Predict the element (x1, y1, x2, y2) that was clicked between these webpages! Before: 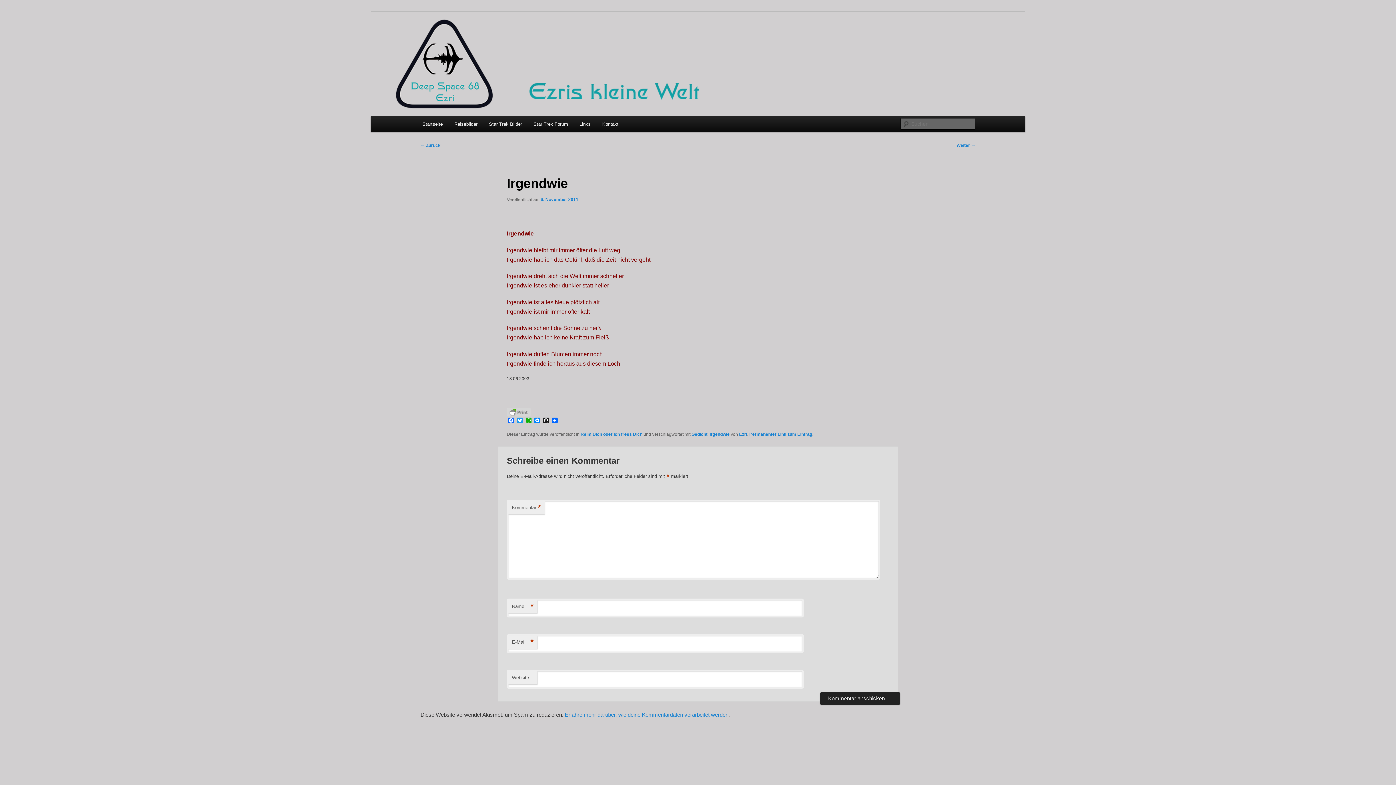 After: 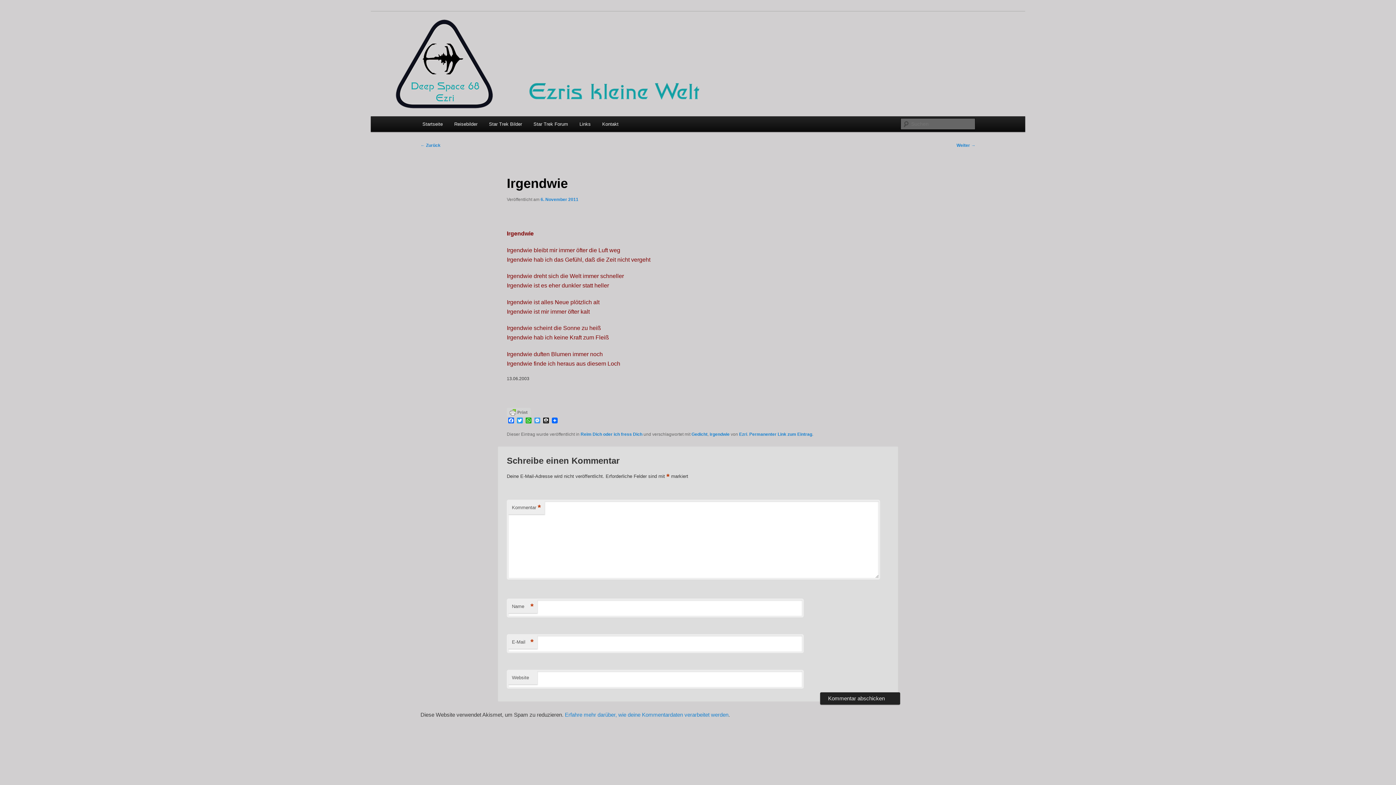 Action: label: Messenger bbox: (533, 417, 541, 424)